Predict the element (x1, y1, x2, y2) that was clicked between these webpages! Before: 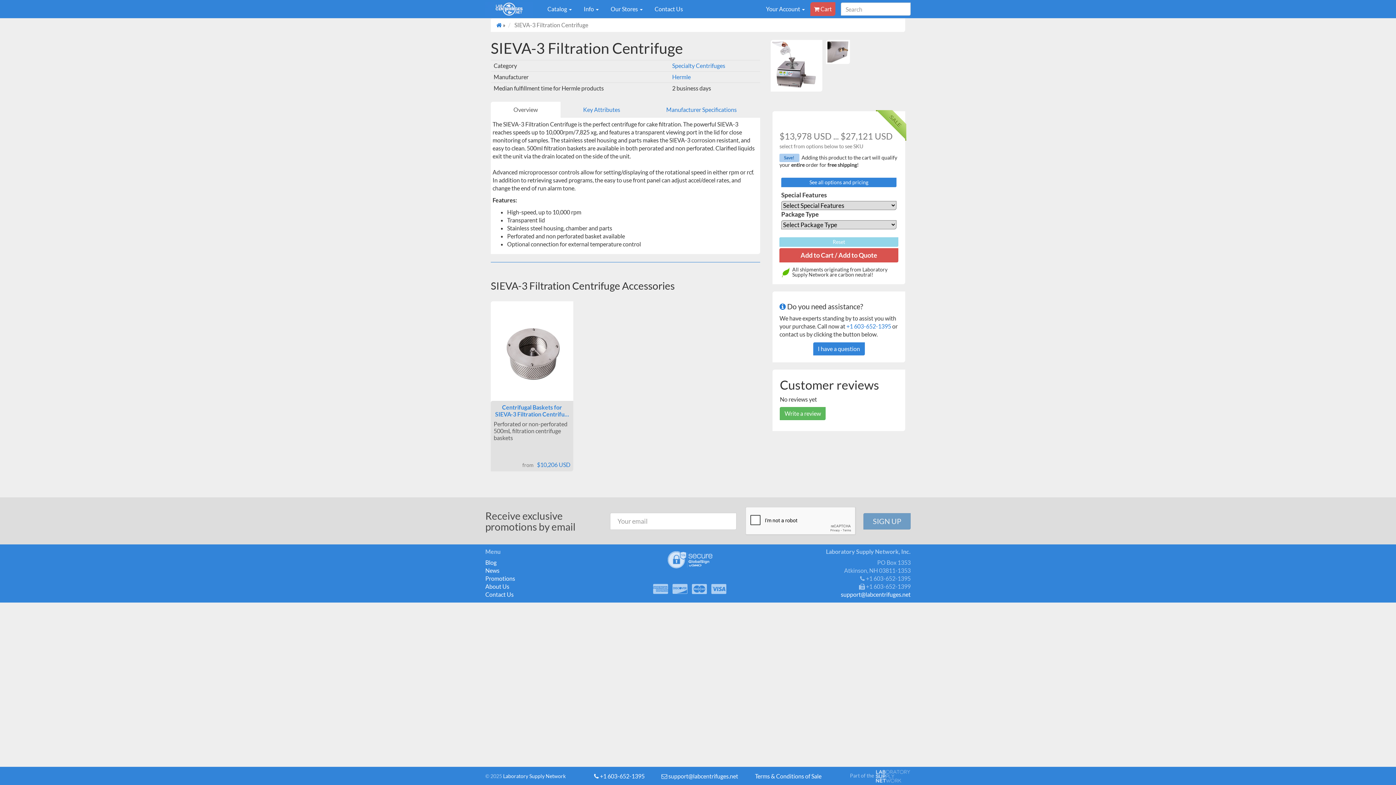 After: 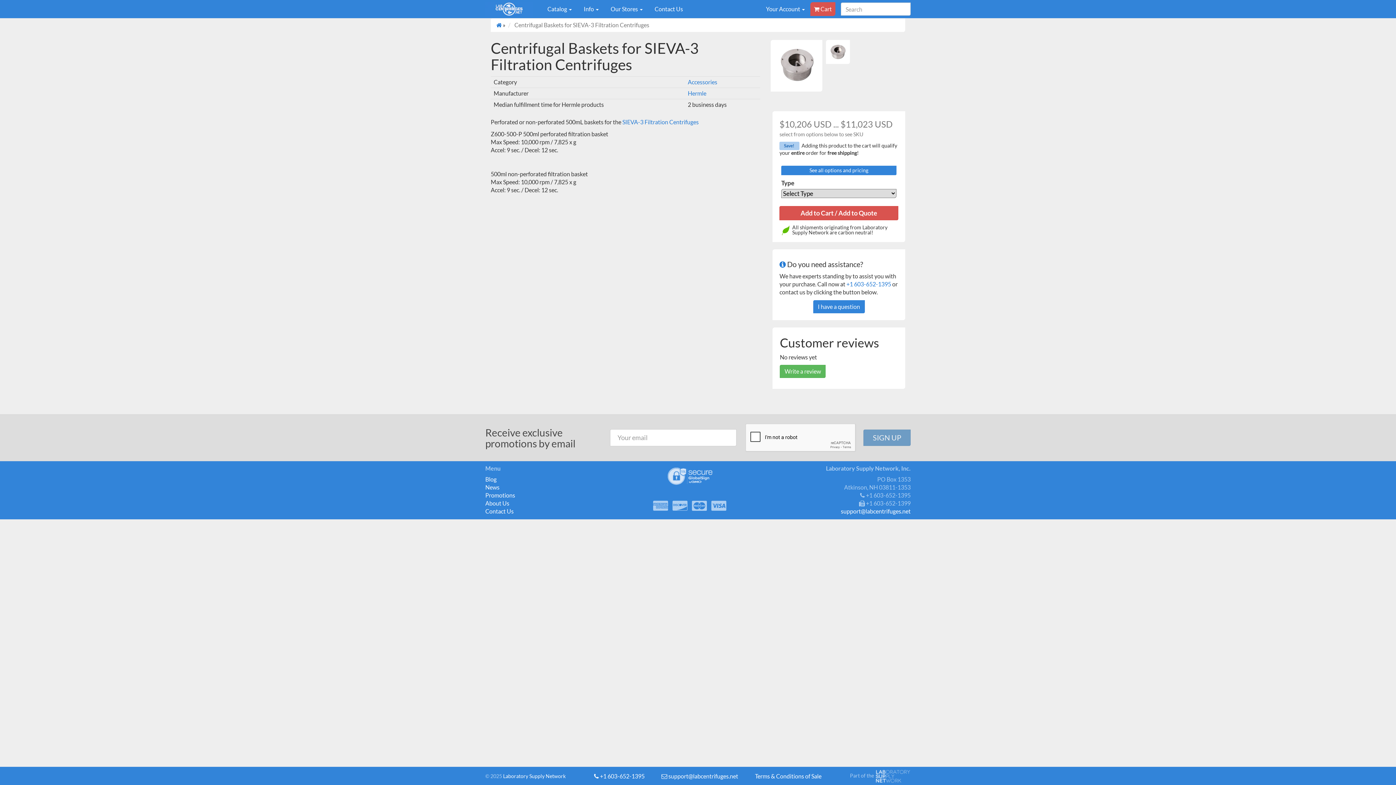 Action: label: Centrifugal Baskets for SIEVA-3 Filtration Centrifu… bbox: (495, 404, 569, 417)